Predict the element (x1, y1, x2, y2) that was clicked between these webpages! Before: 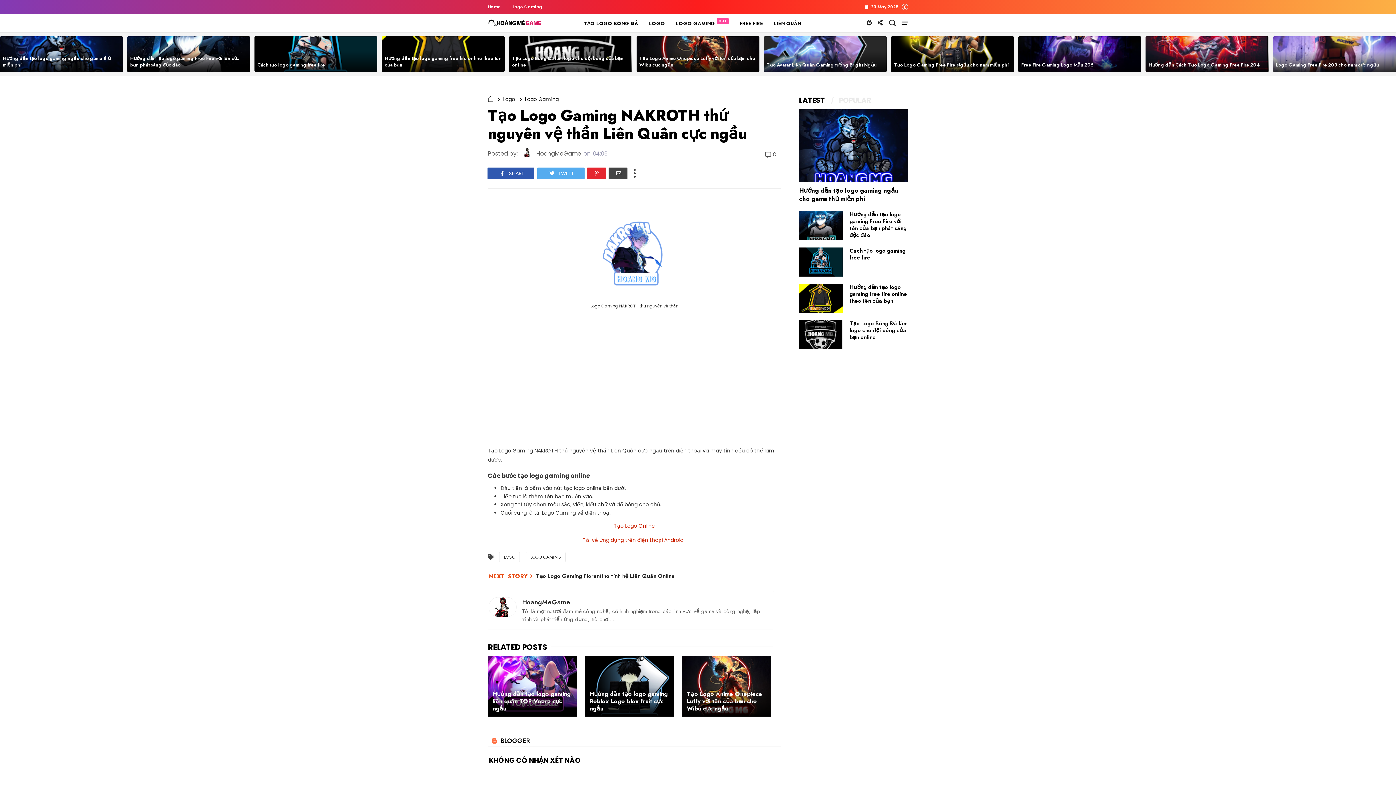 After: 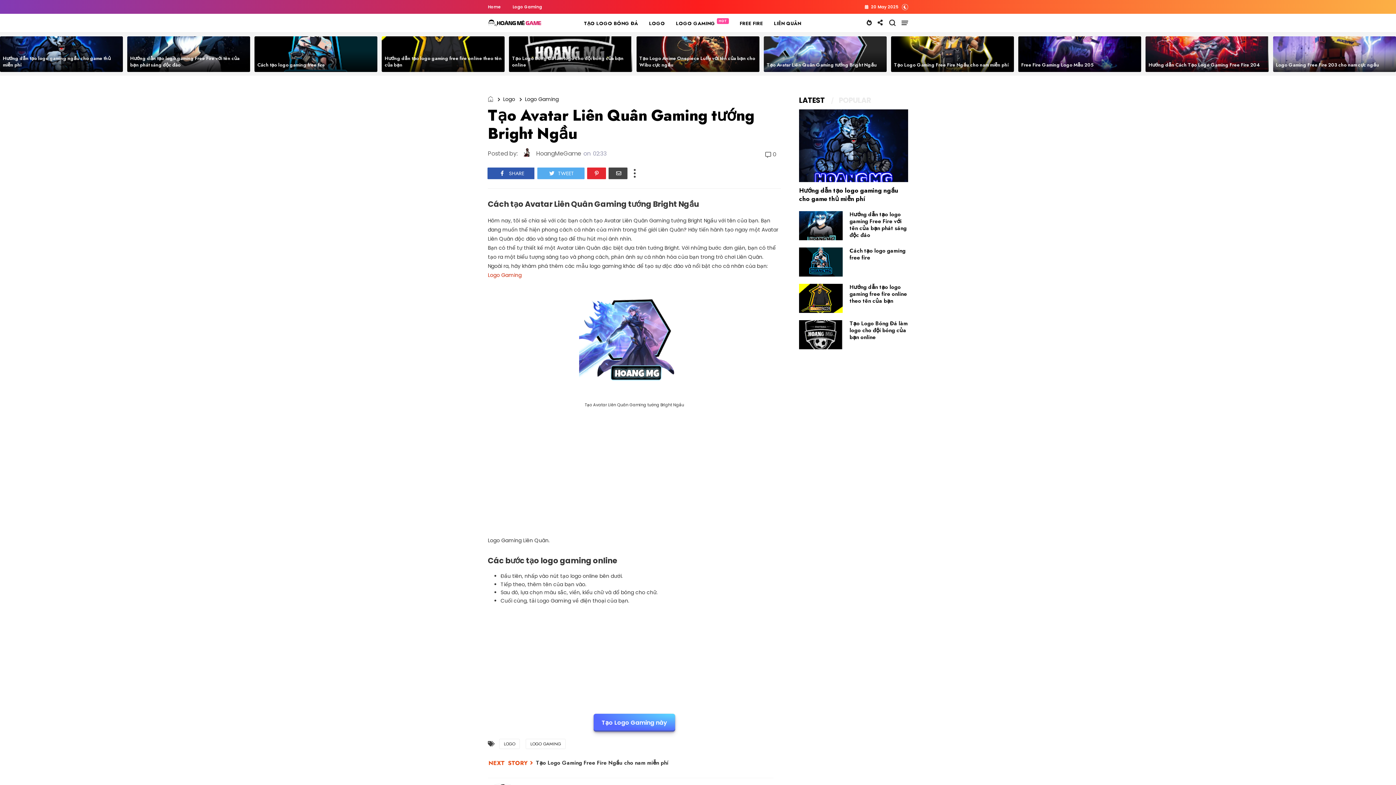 Action: bbox: (763, 36, 886, 72)